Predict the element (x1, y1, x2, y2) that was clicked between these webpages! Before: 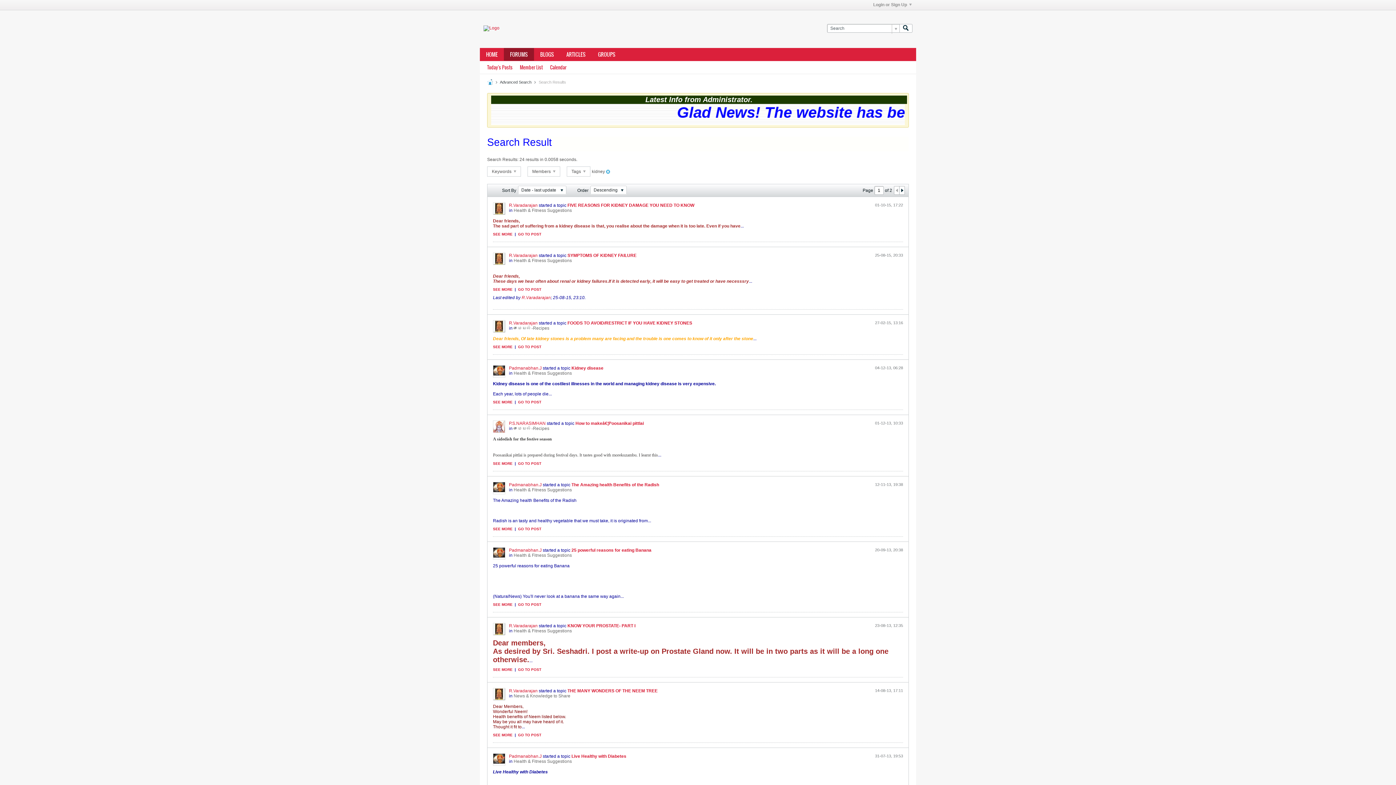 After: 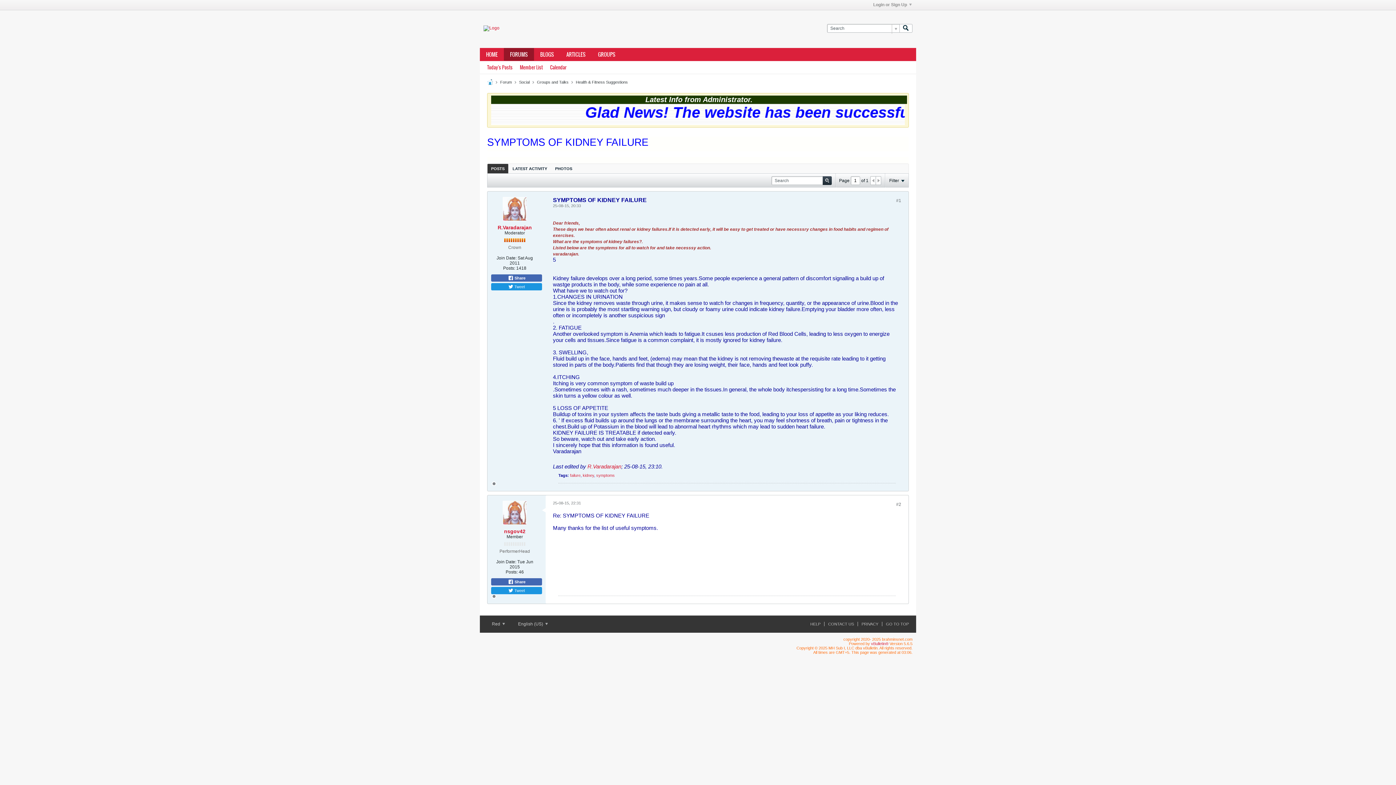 Action: label: GO TO POST bbox: (518, 287, 541, 291)